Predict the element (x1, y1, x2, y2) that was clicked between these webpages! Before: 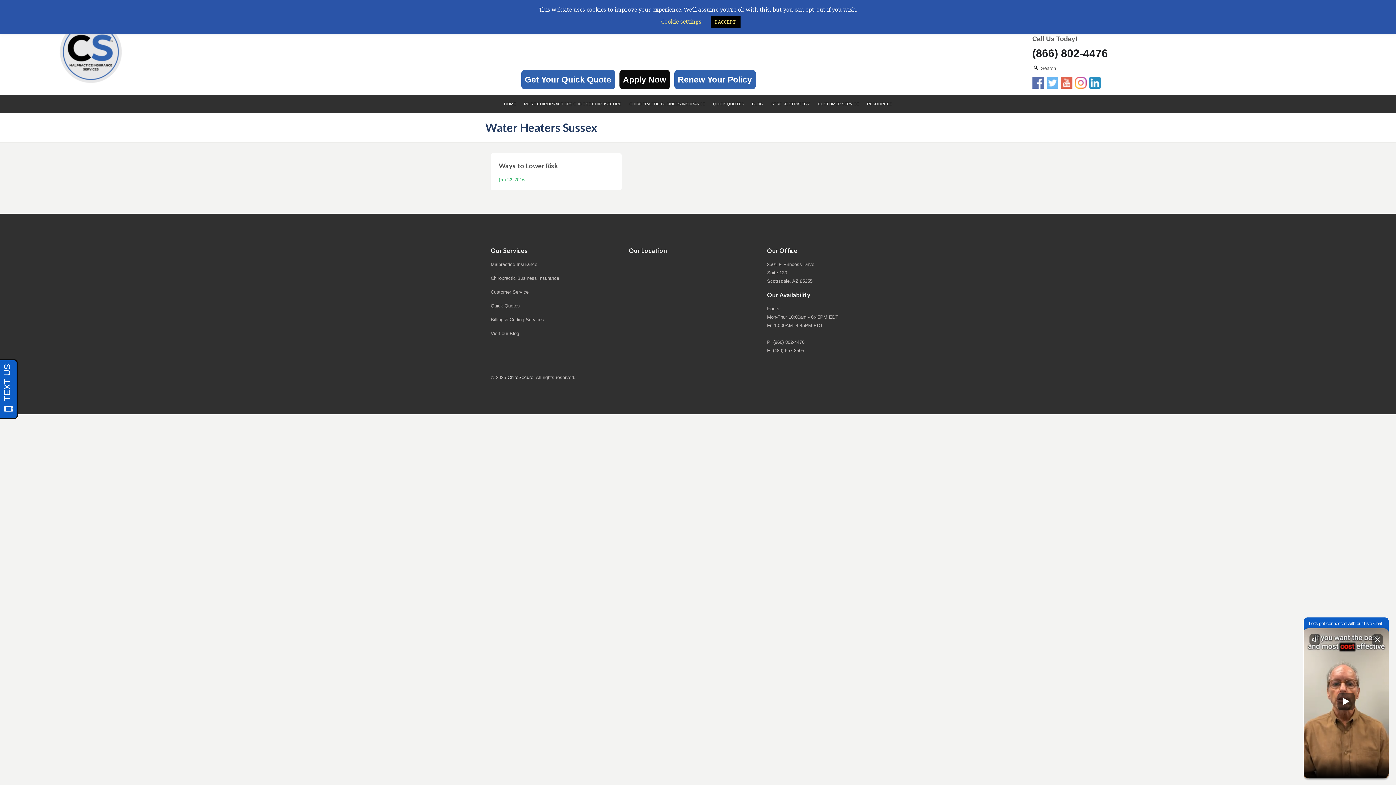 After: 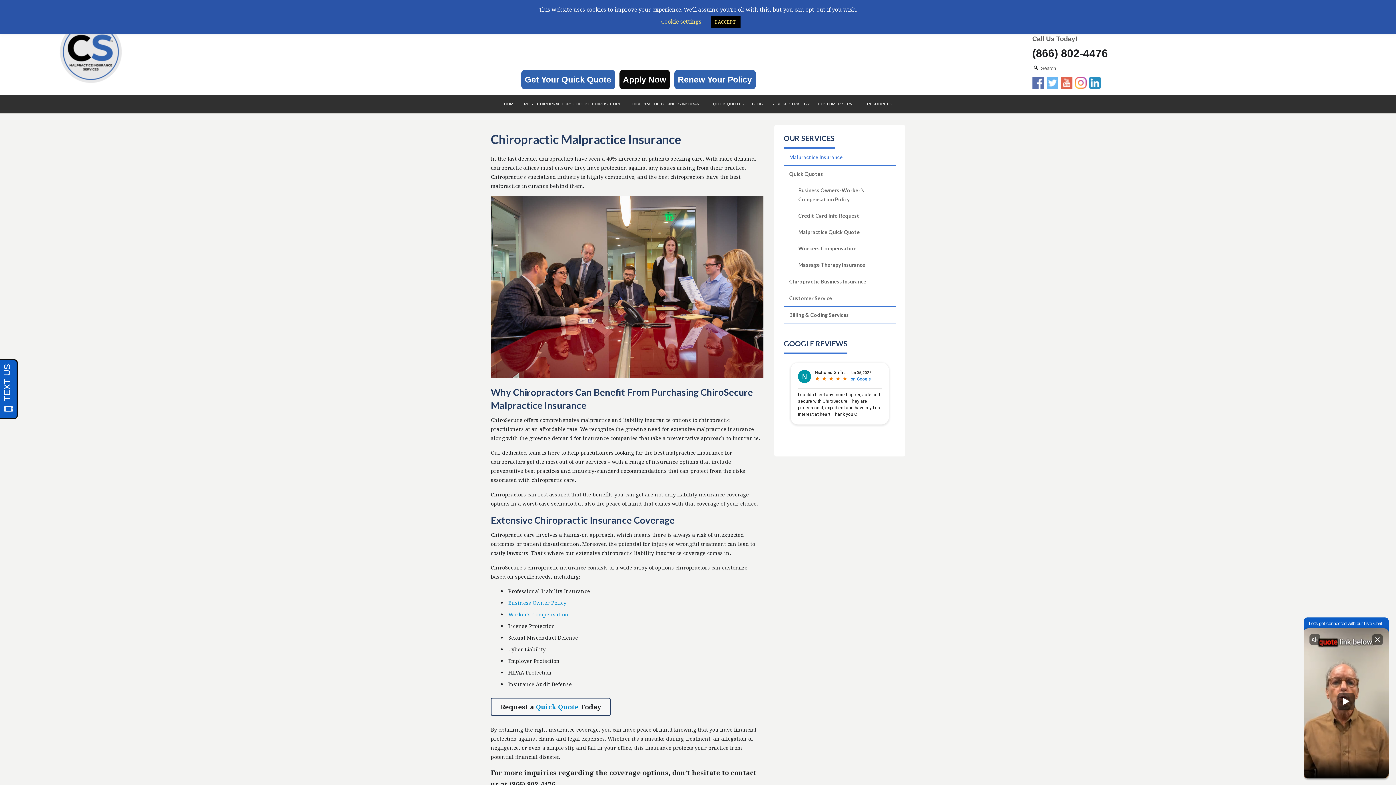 Action: bbox: (490, 261, 537, 267) label: Malpractice Insurance